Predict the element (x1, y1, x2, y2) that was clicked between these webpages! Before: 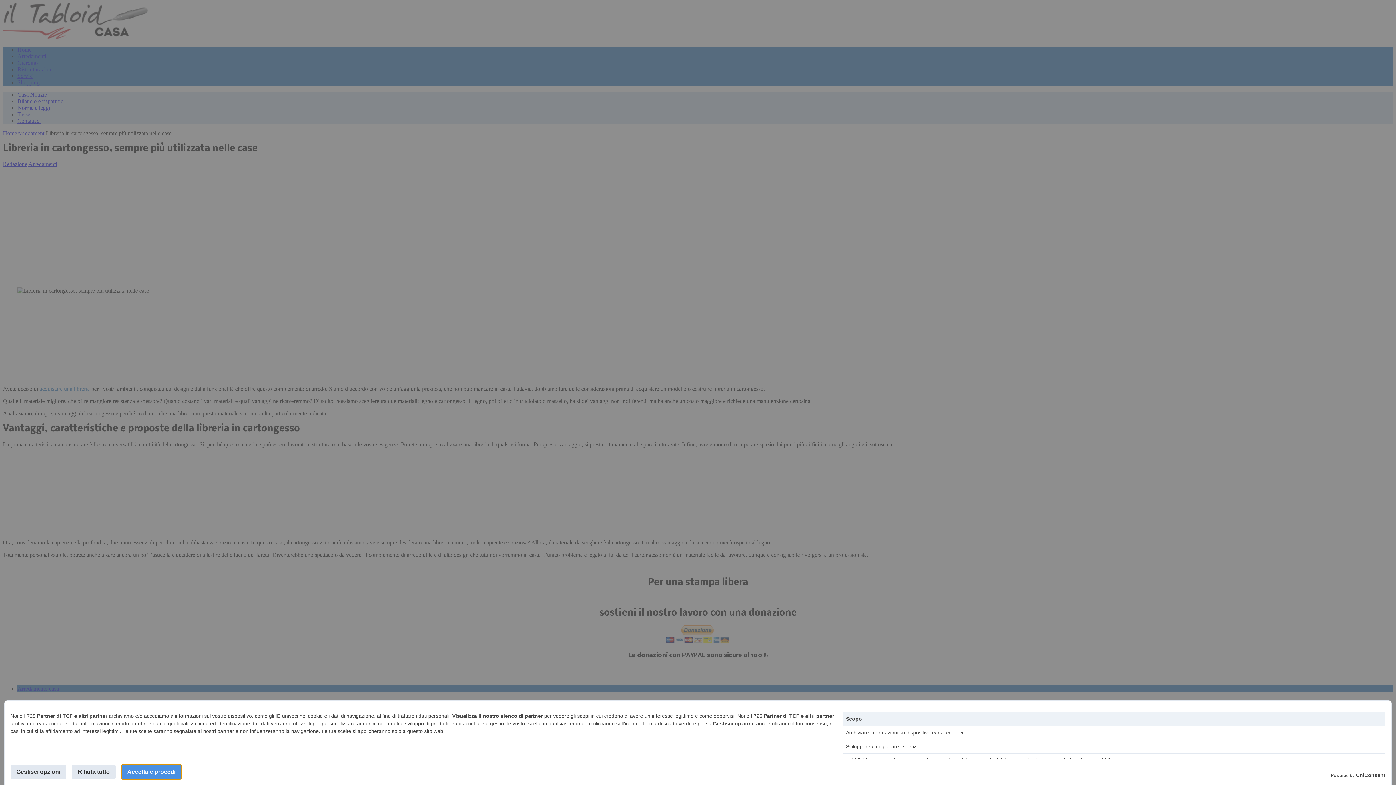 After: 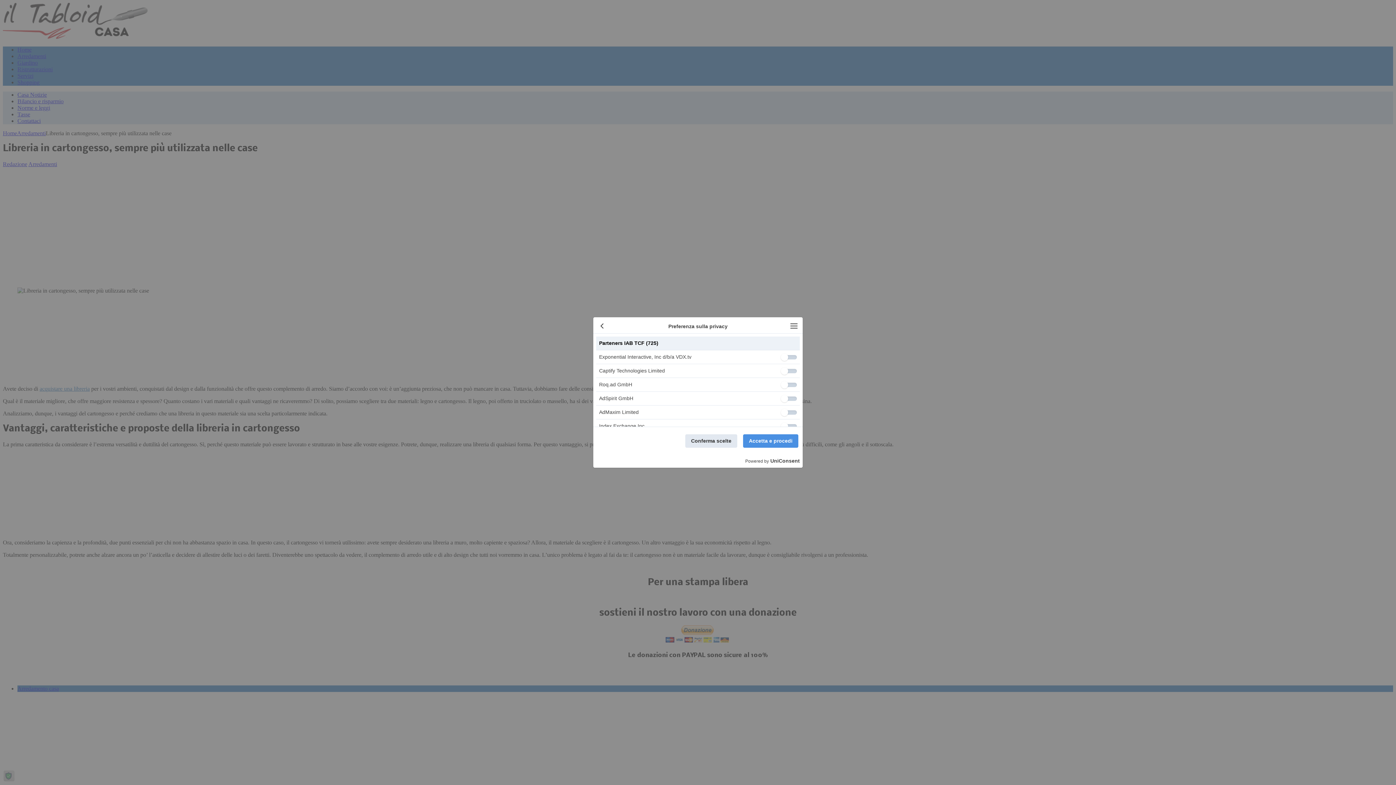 Action: label: Partner di TCF e altri partner bbox: (764, 713, 834, 719)